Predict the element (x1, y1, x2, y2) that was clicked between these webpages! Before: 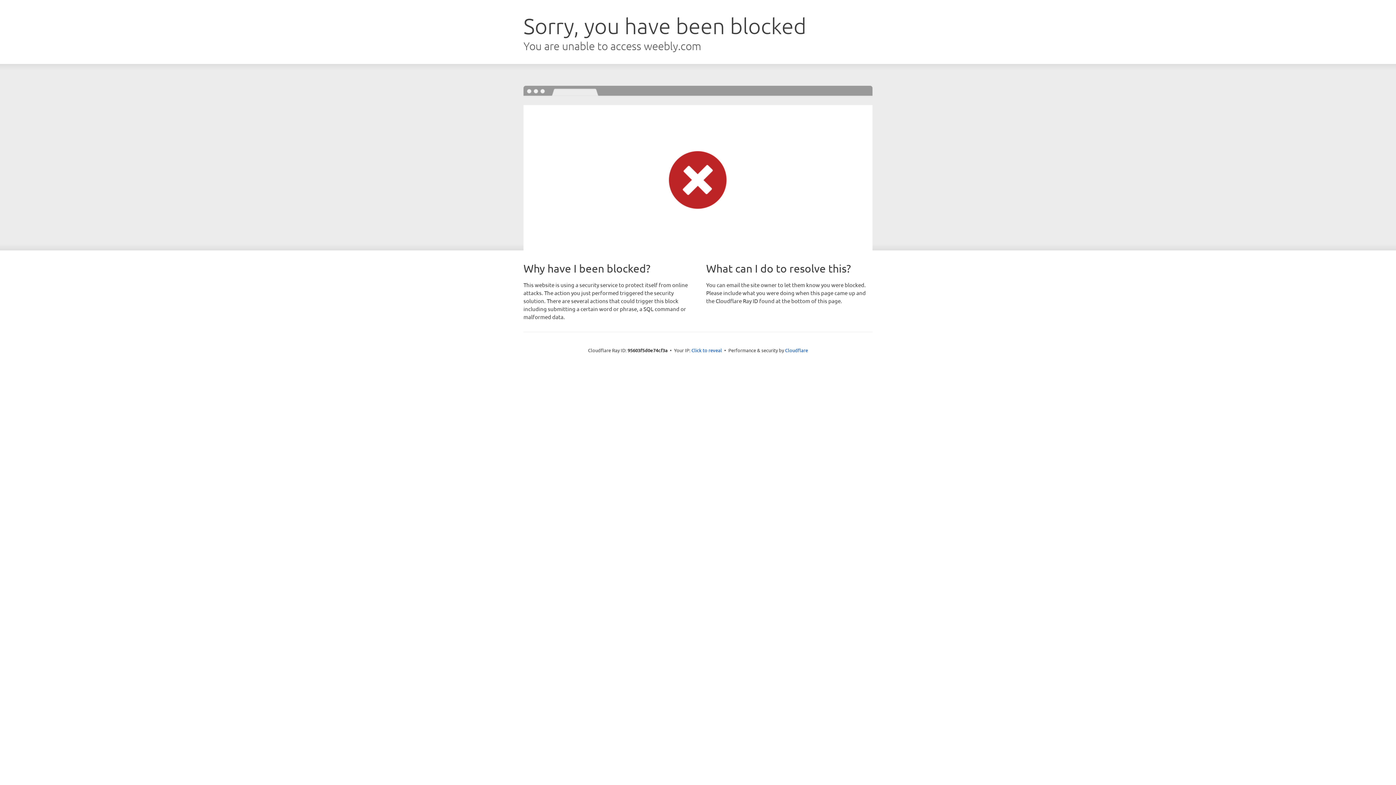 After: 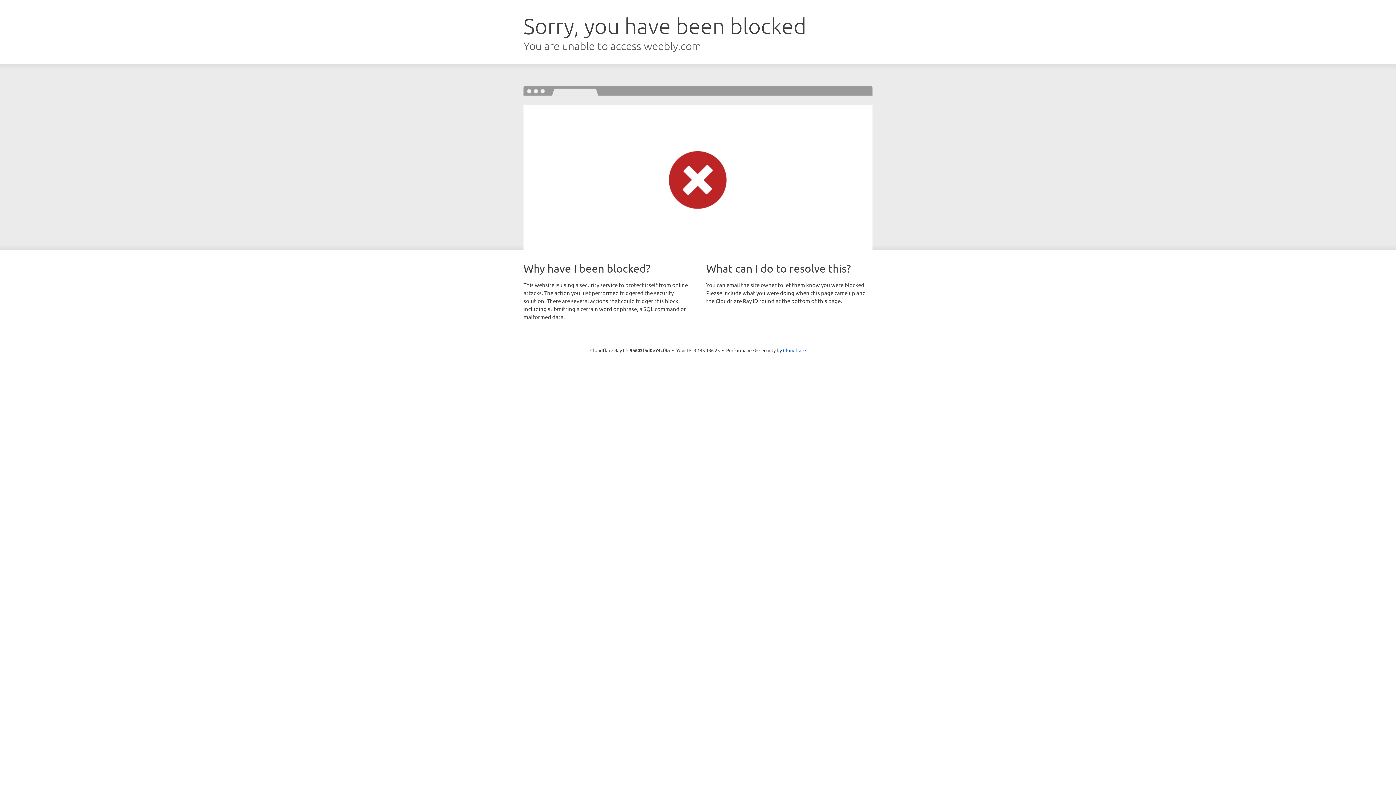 Action: bbox: (691, 346, 722, 353) label: Click to reveal